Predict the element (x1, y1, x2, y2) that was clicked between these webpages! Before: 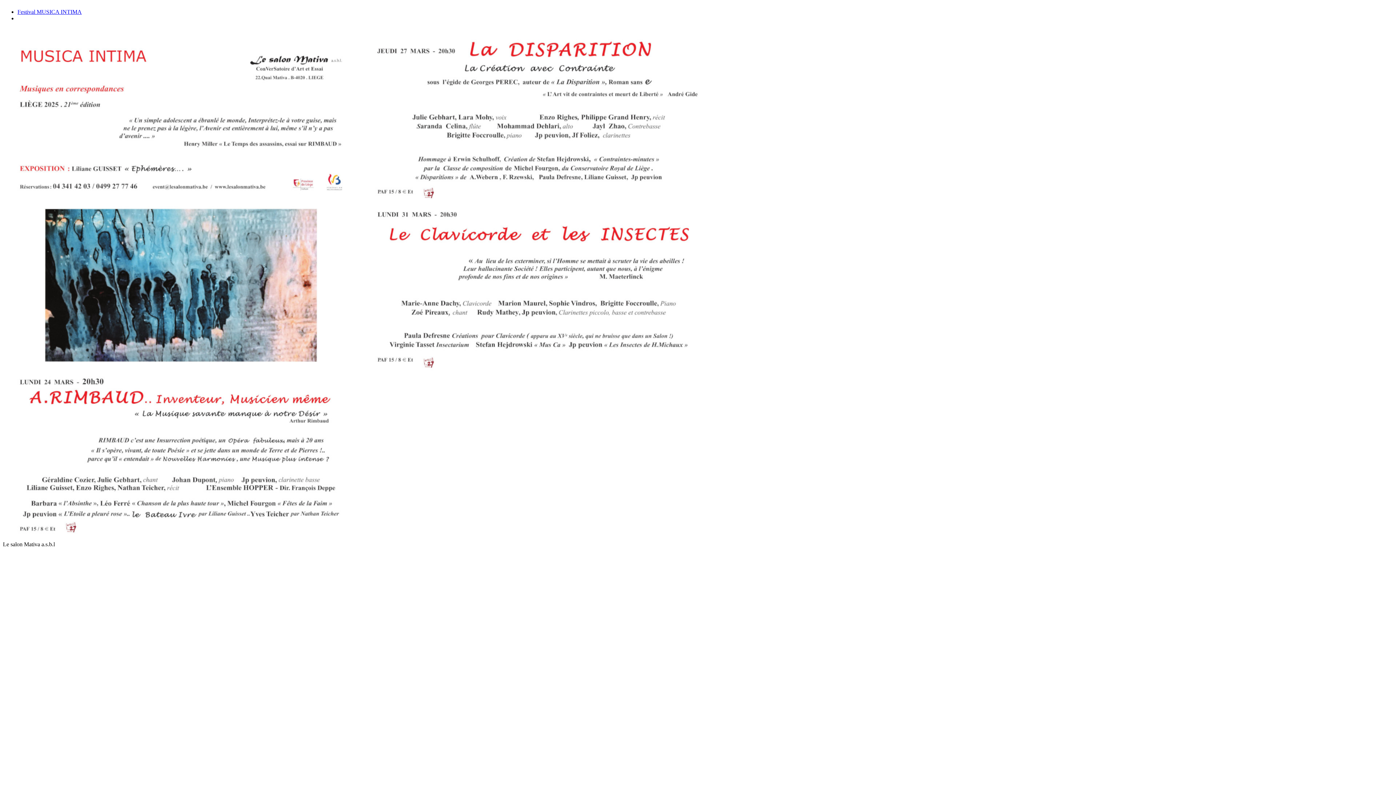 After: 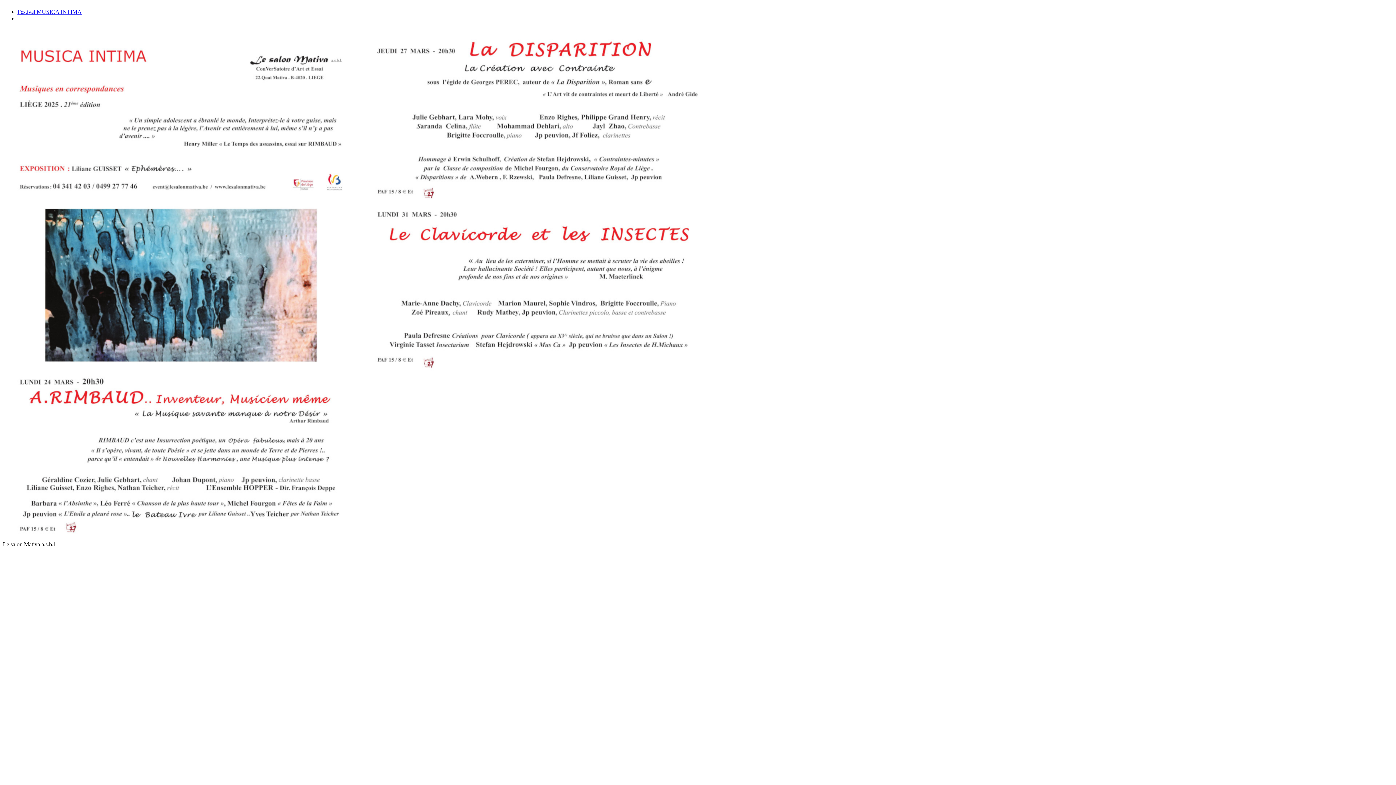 Action: bbox: (17, 8, 81, 14) label: Festival MUSICA INTIMA